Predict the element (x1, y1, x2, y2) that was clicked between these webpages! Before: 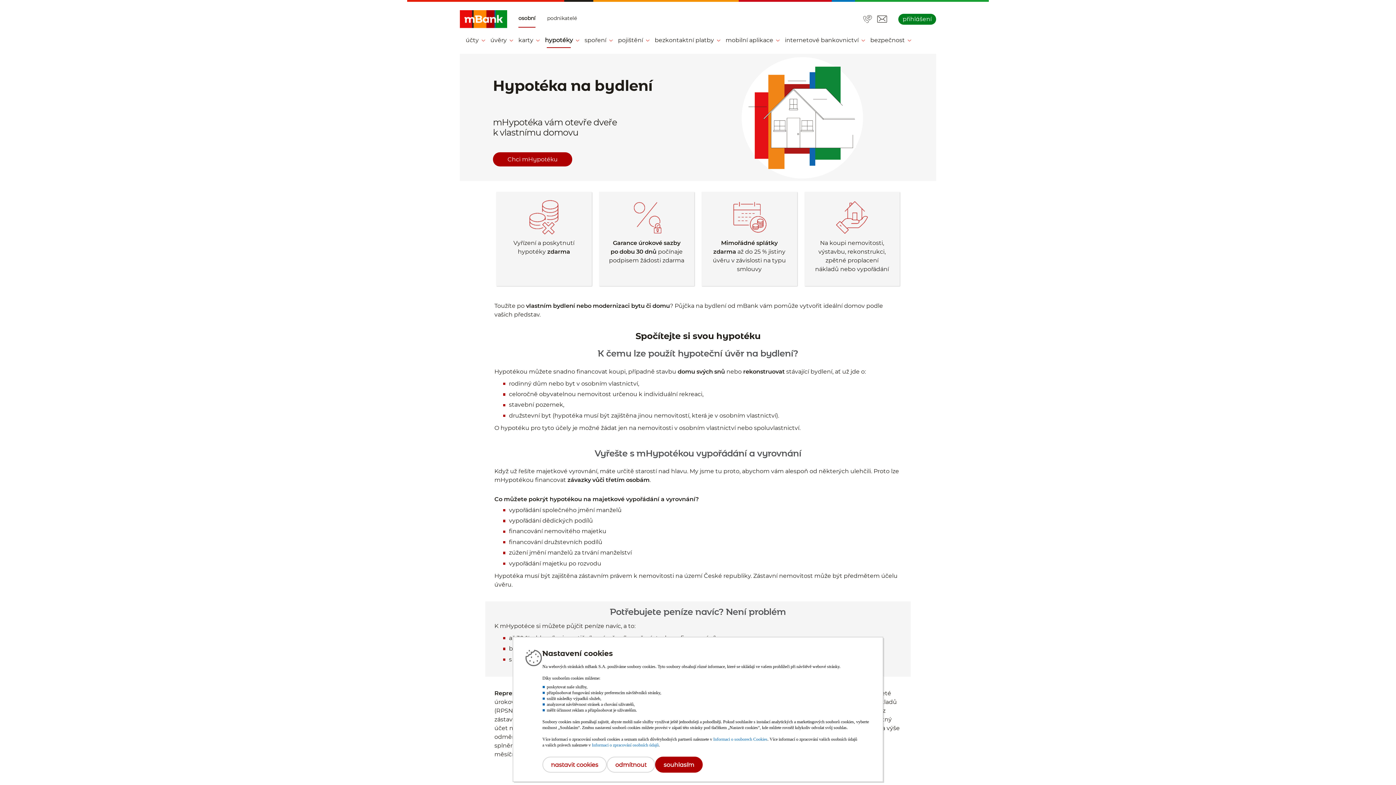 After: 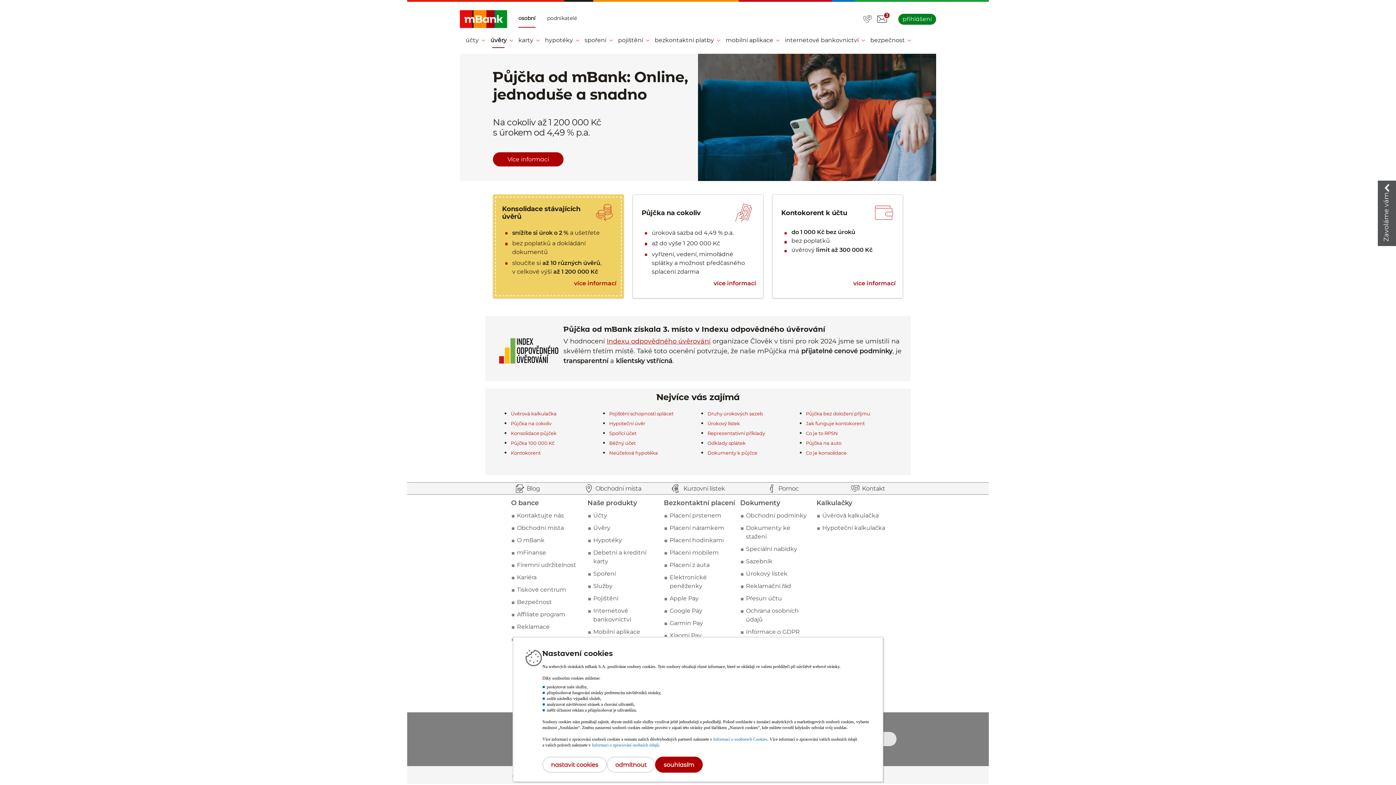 Action: label: Úvěry v sekci Osobní bbox: (484, 32, 512, 48)